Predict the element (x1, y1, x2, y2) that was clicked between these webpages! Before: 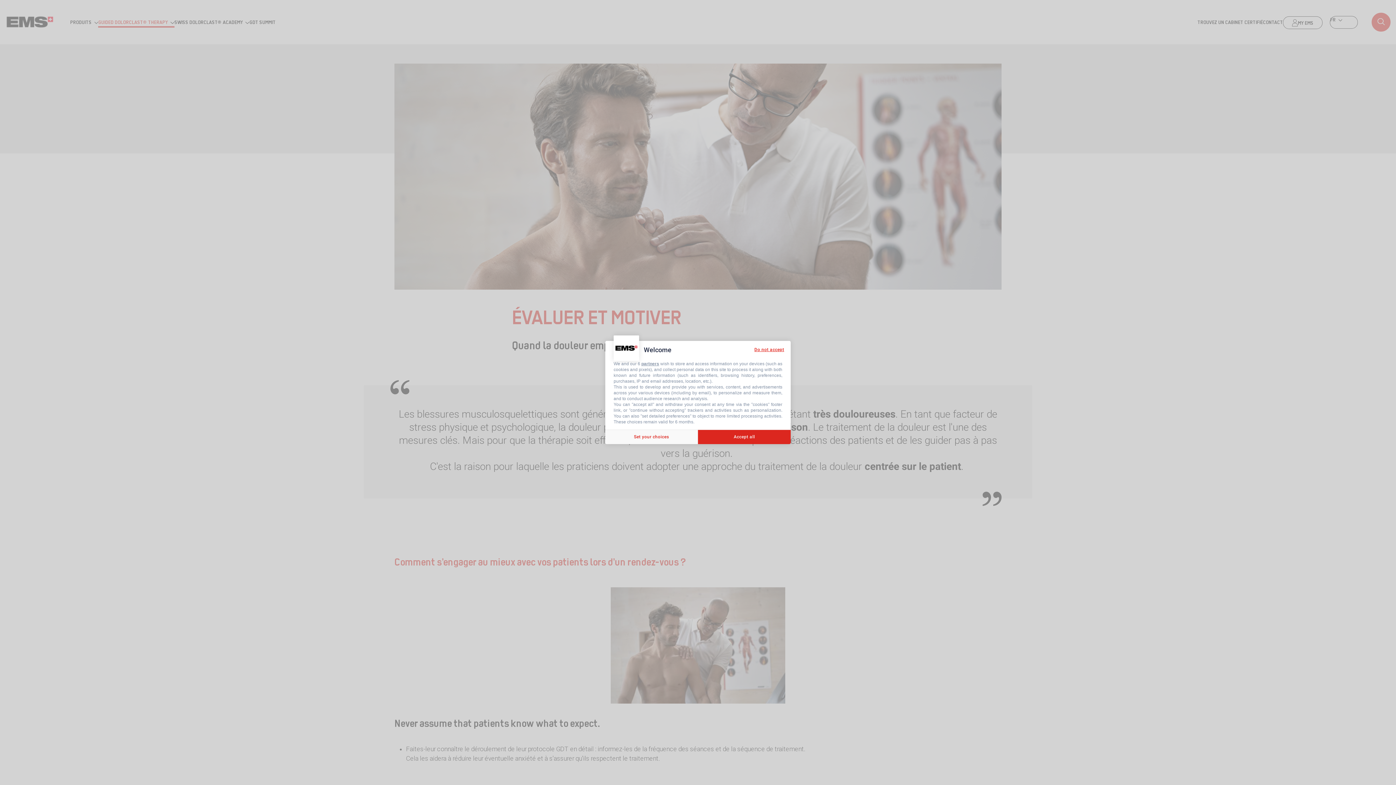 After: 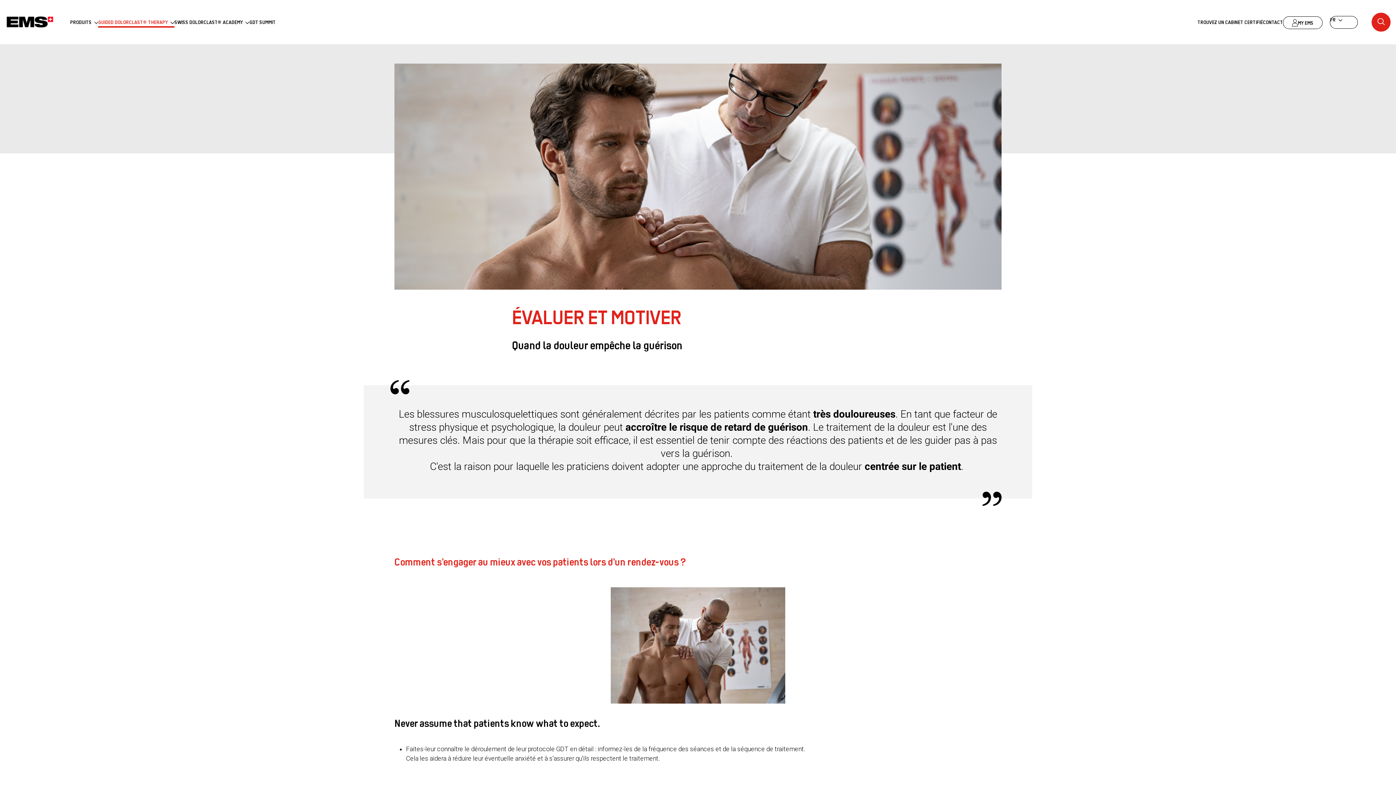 Action: label: Do not accept bbox: (752, 345, 786, 354)